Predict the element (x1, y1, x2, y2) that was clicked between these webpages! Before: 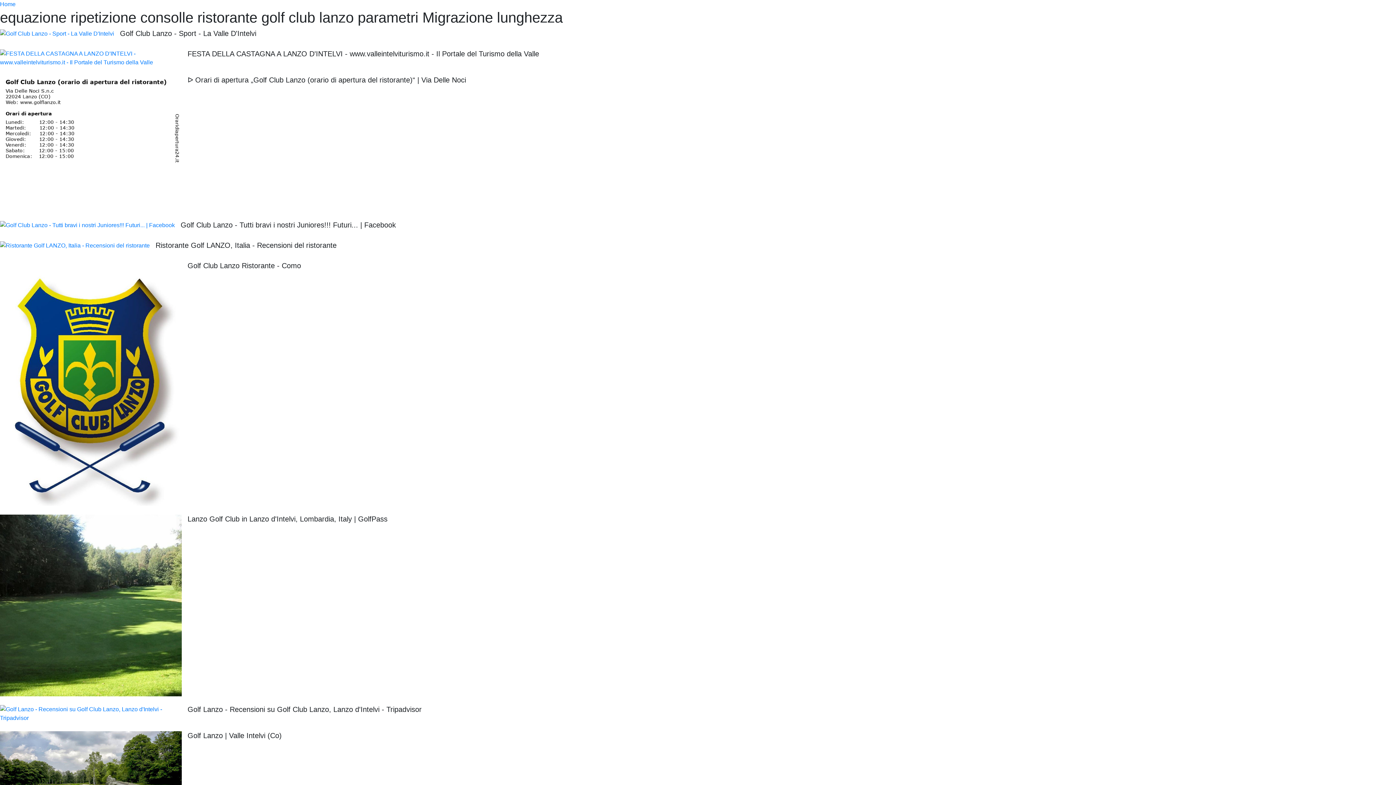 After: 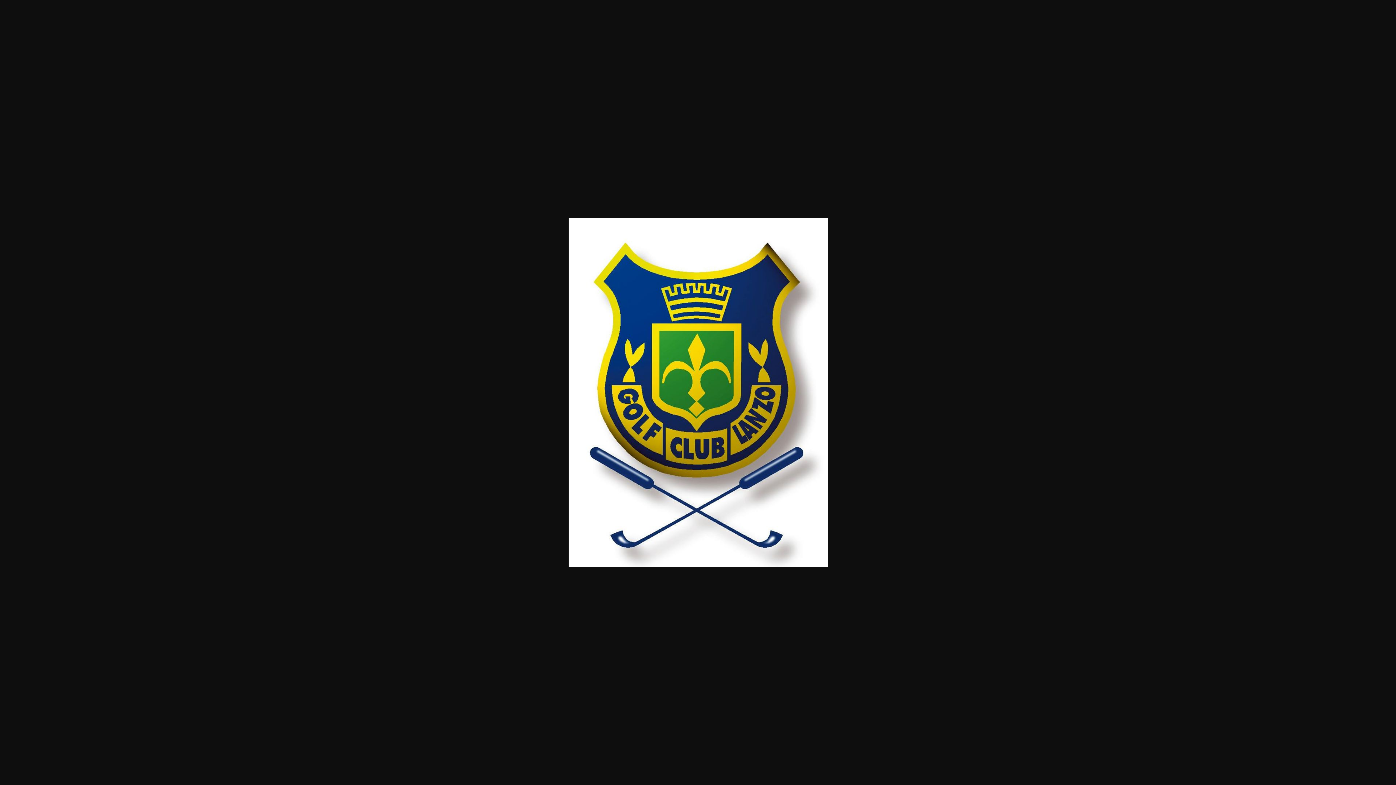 Action: bbox: (0, 261, 187, 506)